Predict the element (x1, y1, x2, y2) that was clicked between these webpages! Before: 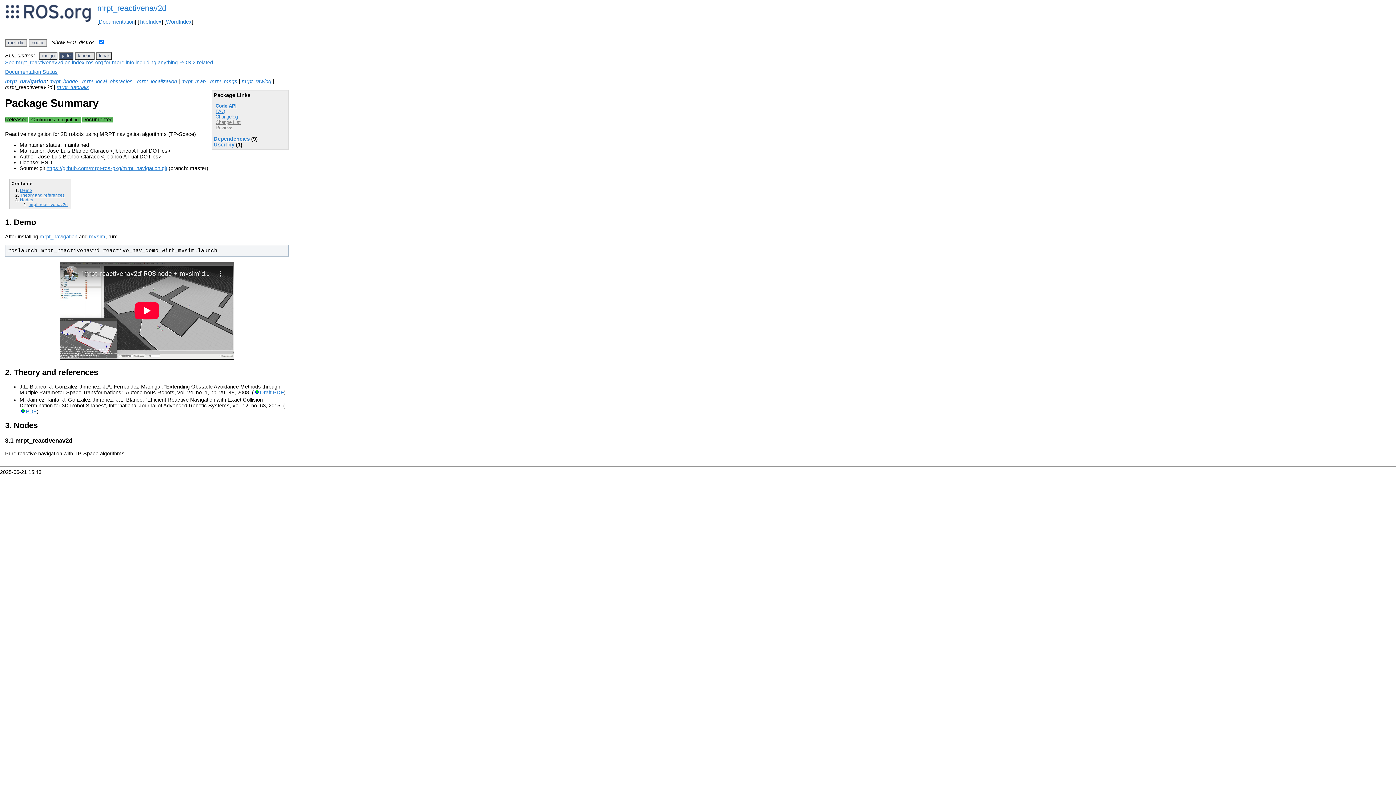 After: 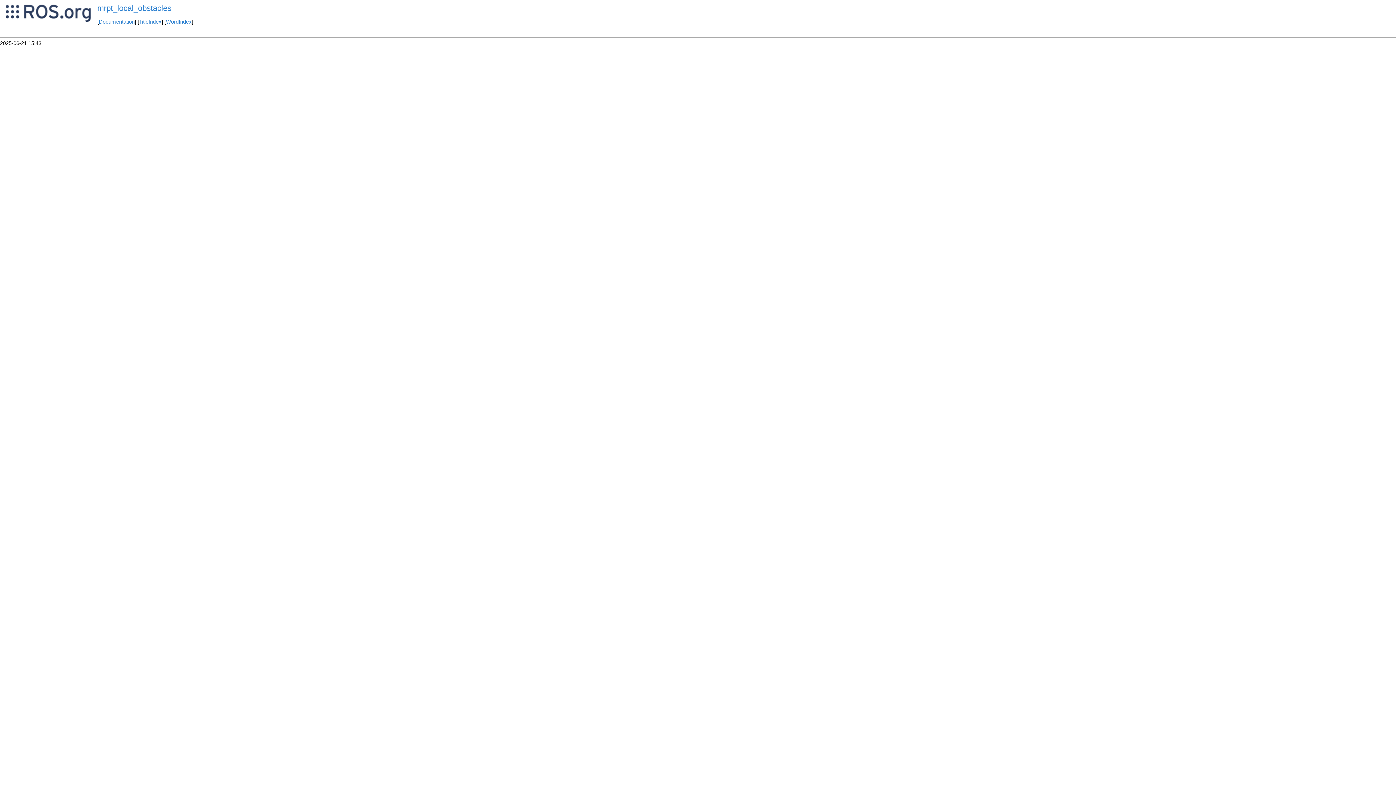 Action: bbox: (82, 78, 132, 84) label: mrpt_local_obstacles